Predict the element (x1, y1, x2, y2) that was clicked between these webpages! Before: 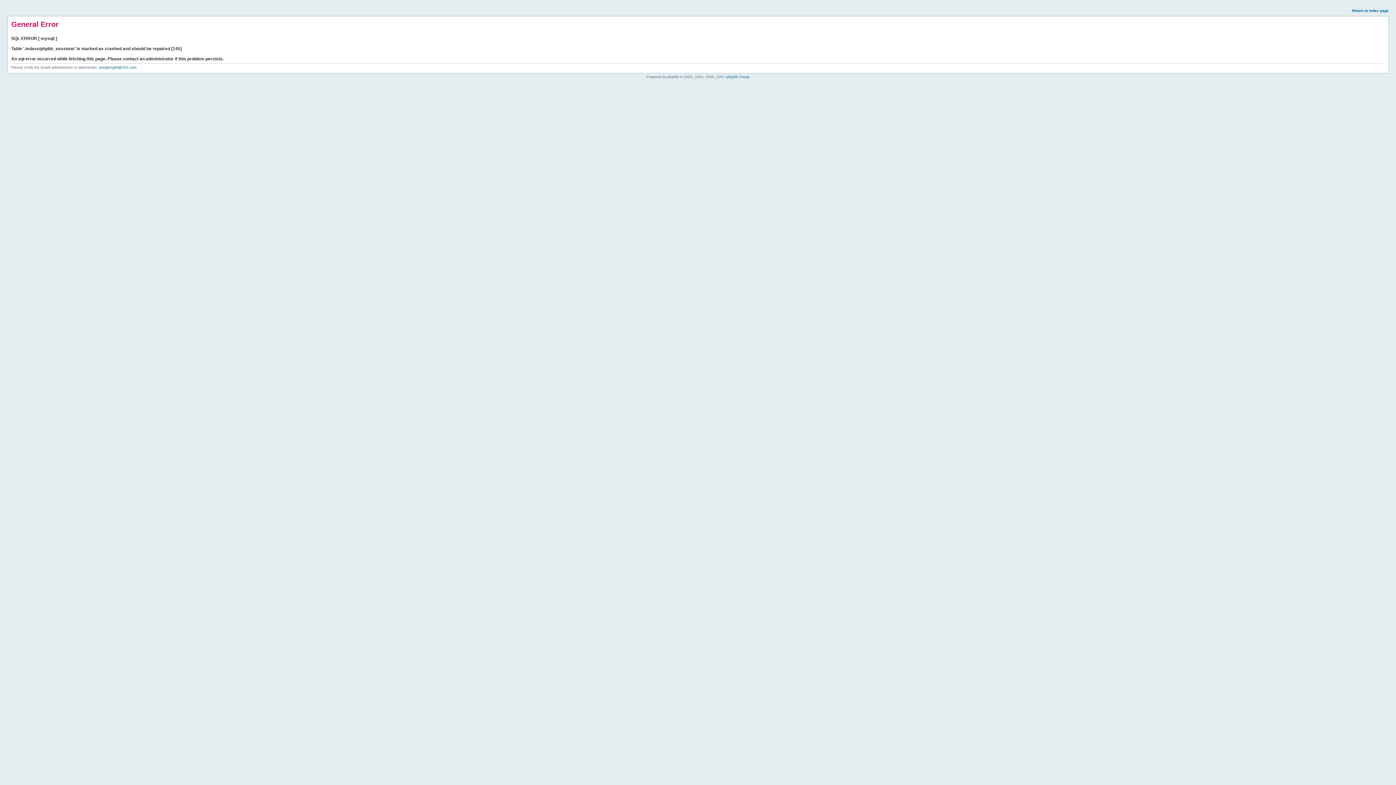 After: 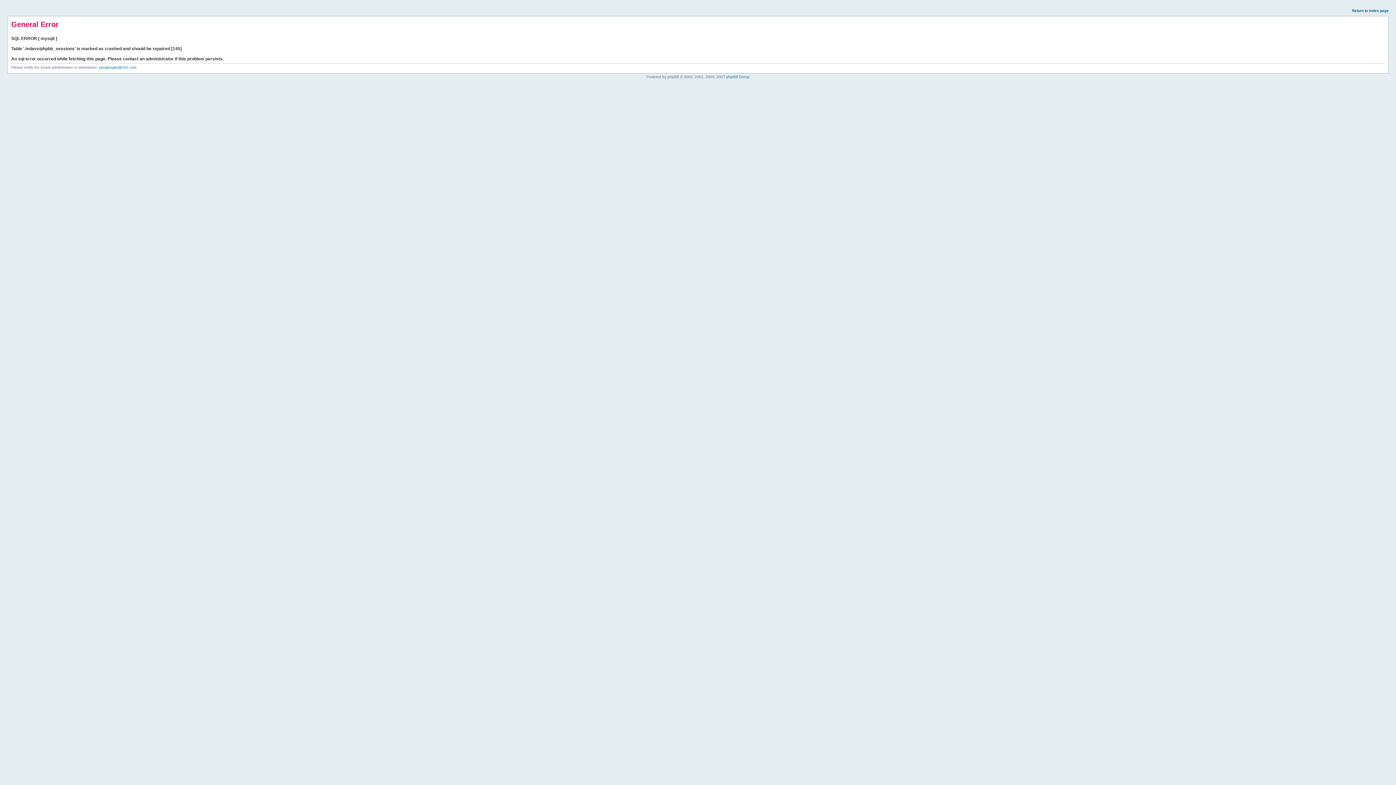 Action: bbox: (1352, 8, 1389, 12) label: Return to index page